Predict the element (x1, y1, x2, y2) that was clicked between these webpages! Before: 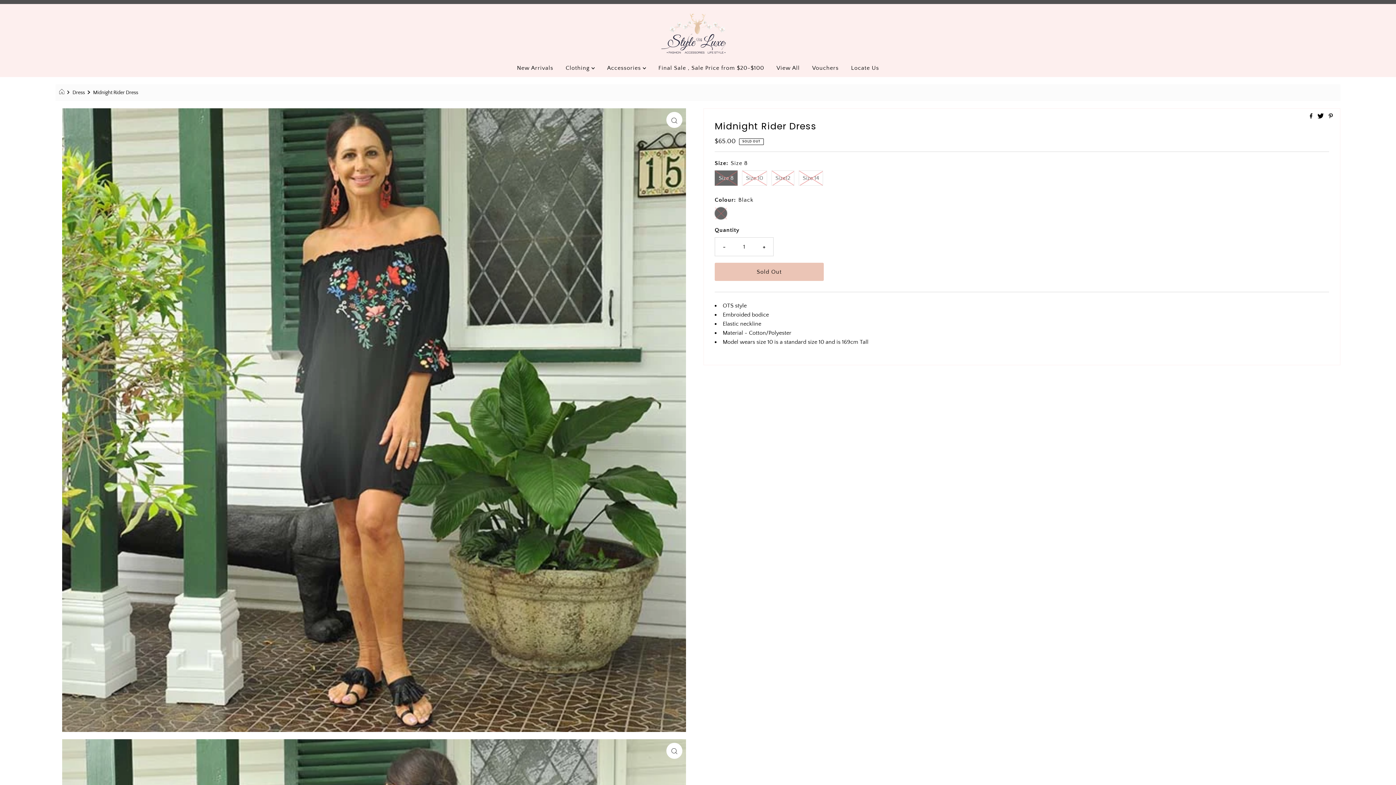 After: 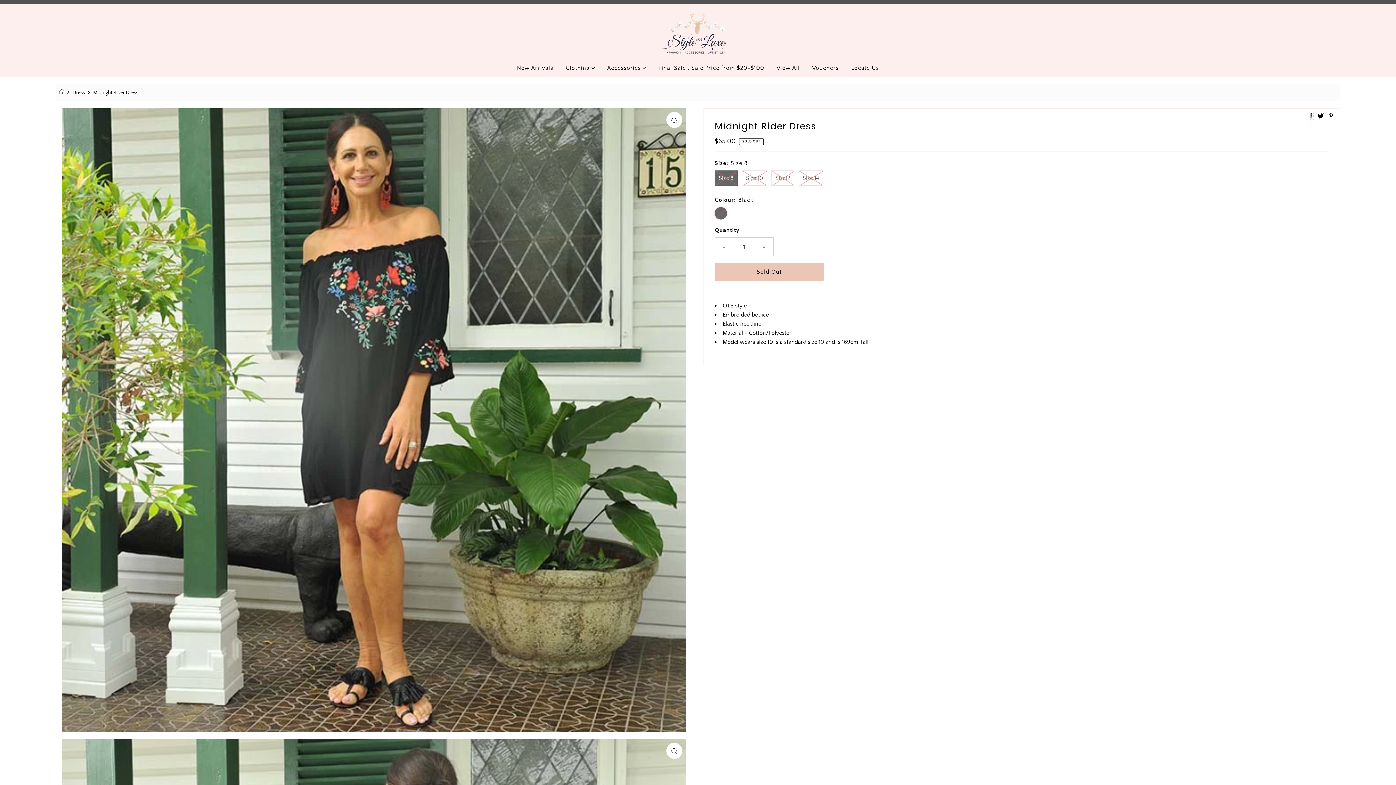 Action: bbox: (1310, 113, 1314, 120) label:  